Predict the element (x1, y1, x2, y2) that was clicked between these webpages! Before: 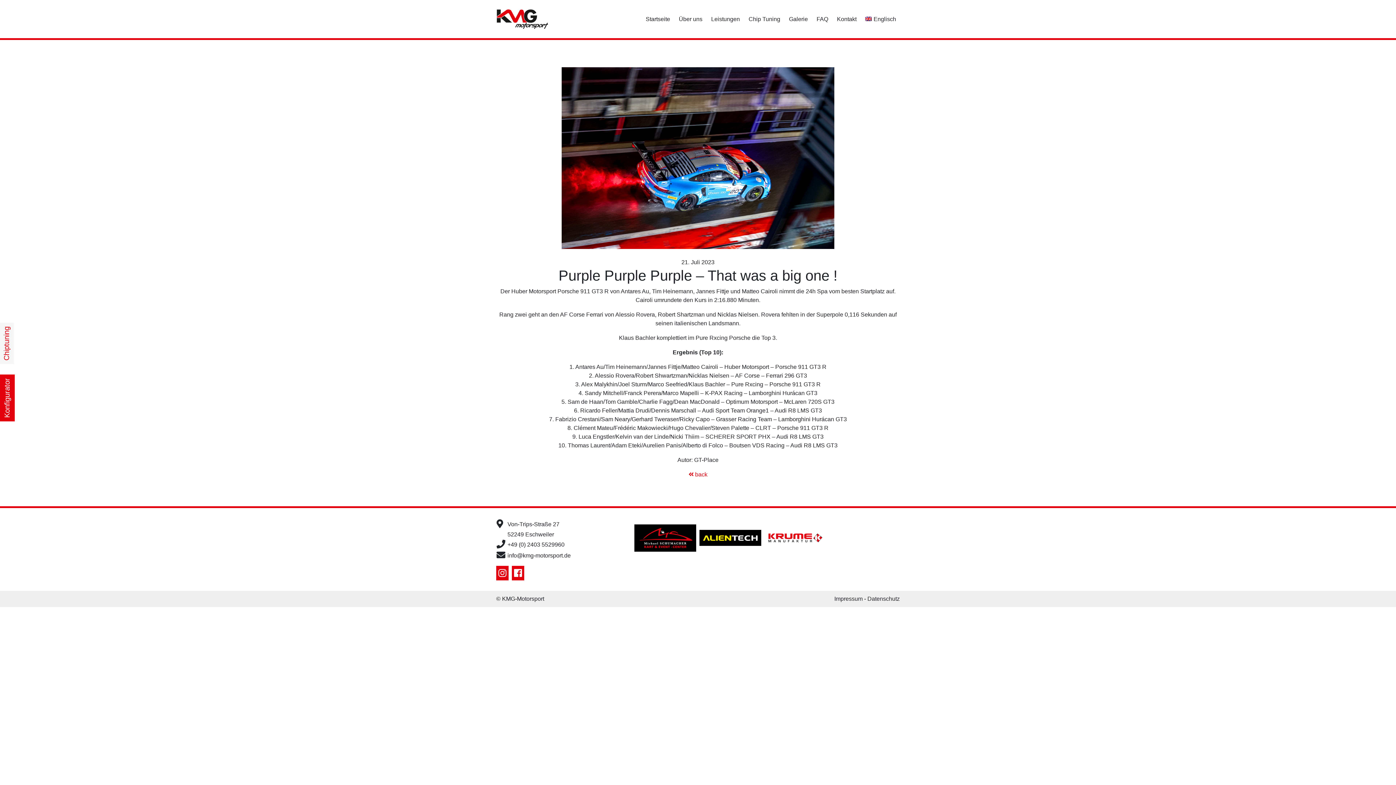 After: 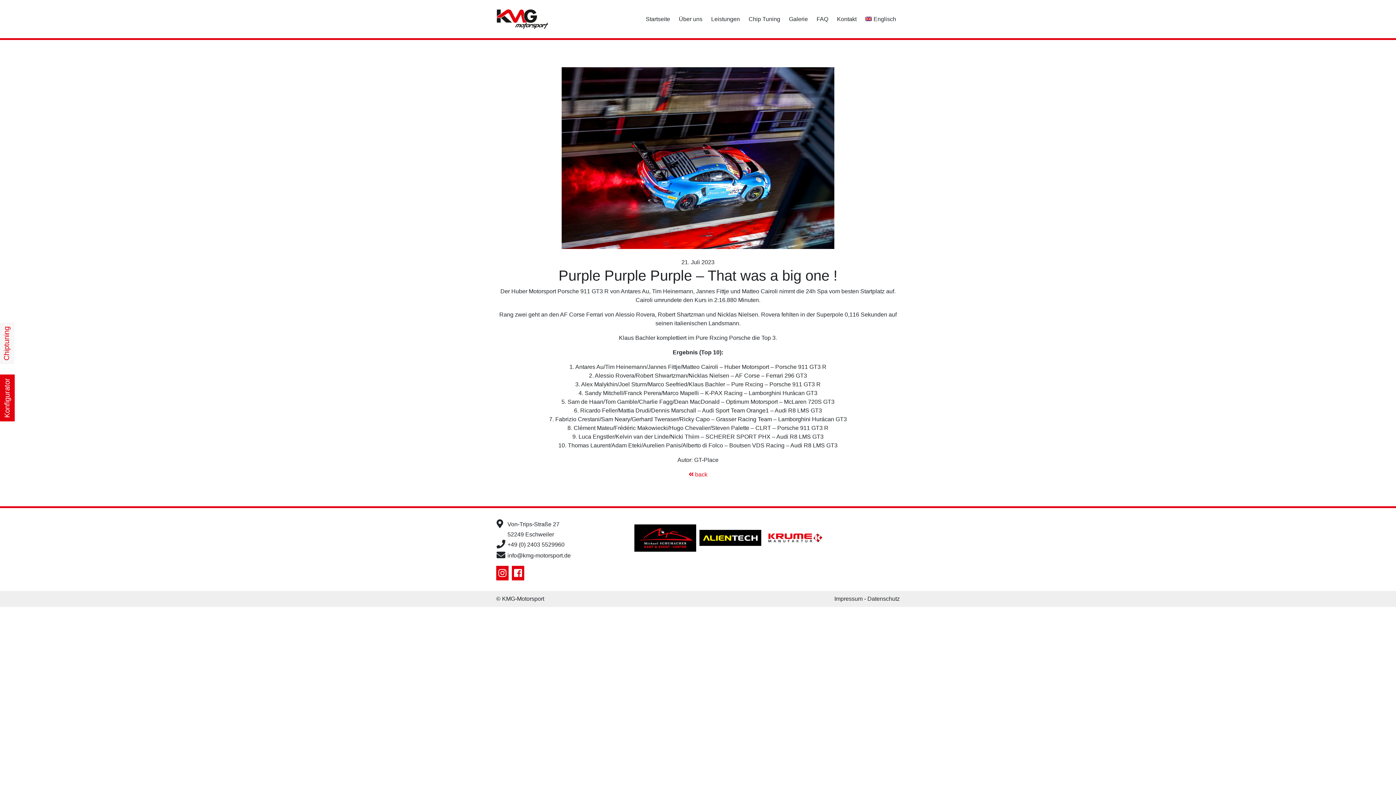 Action: bbox: (512, 566, 524, 580)